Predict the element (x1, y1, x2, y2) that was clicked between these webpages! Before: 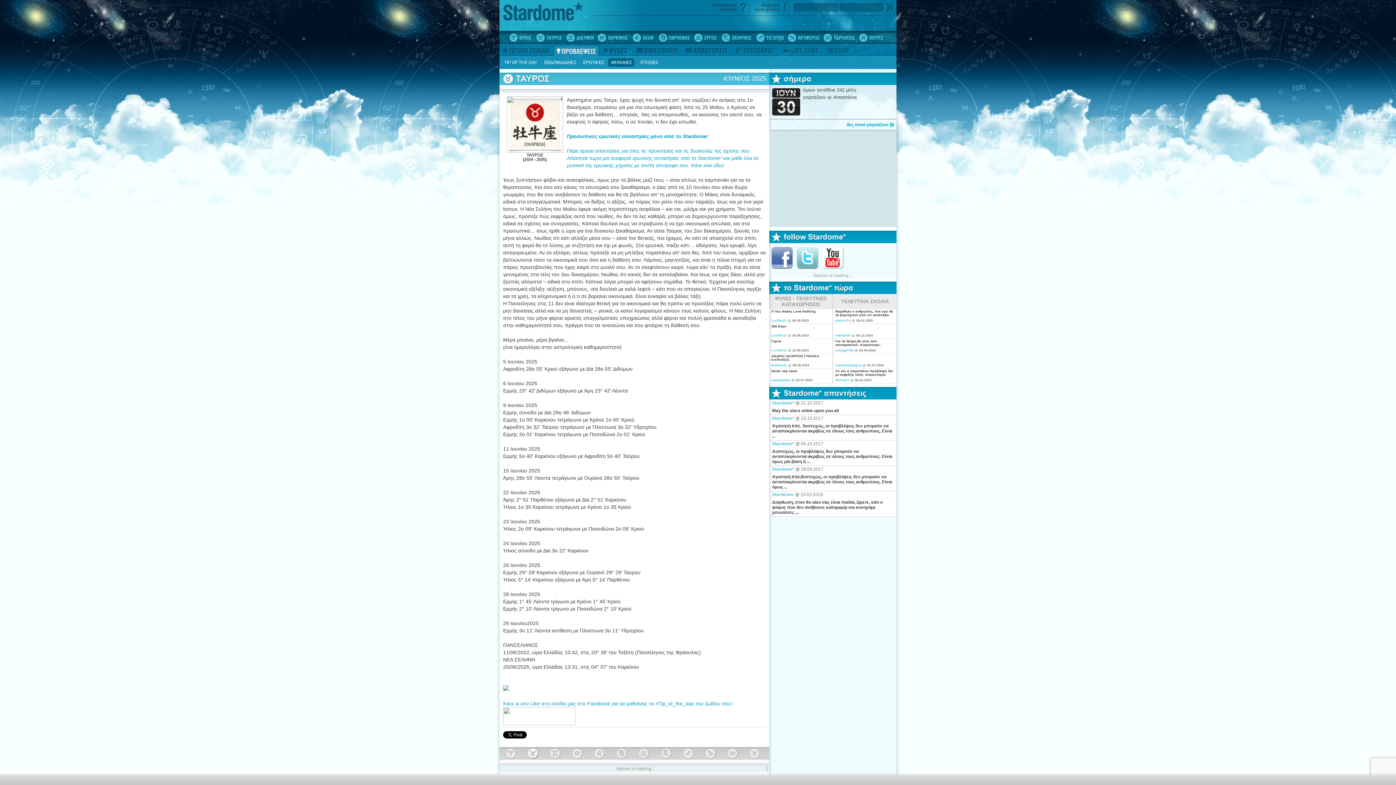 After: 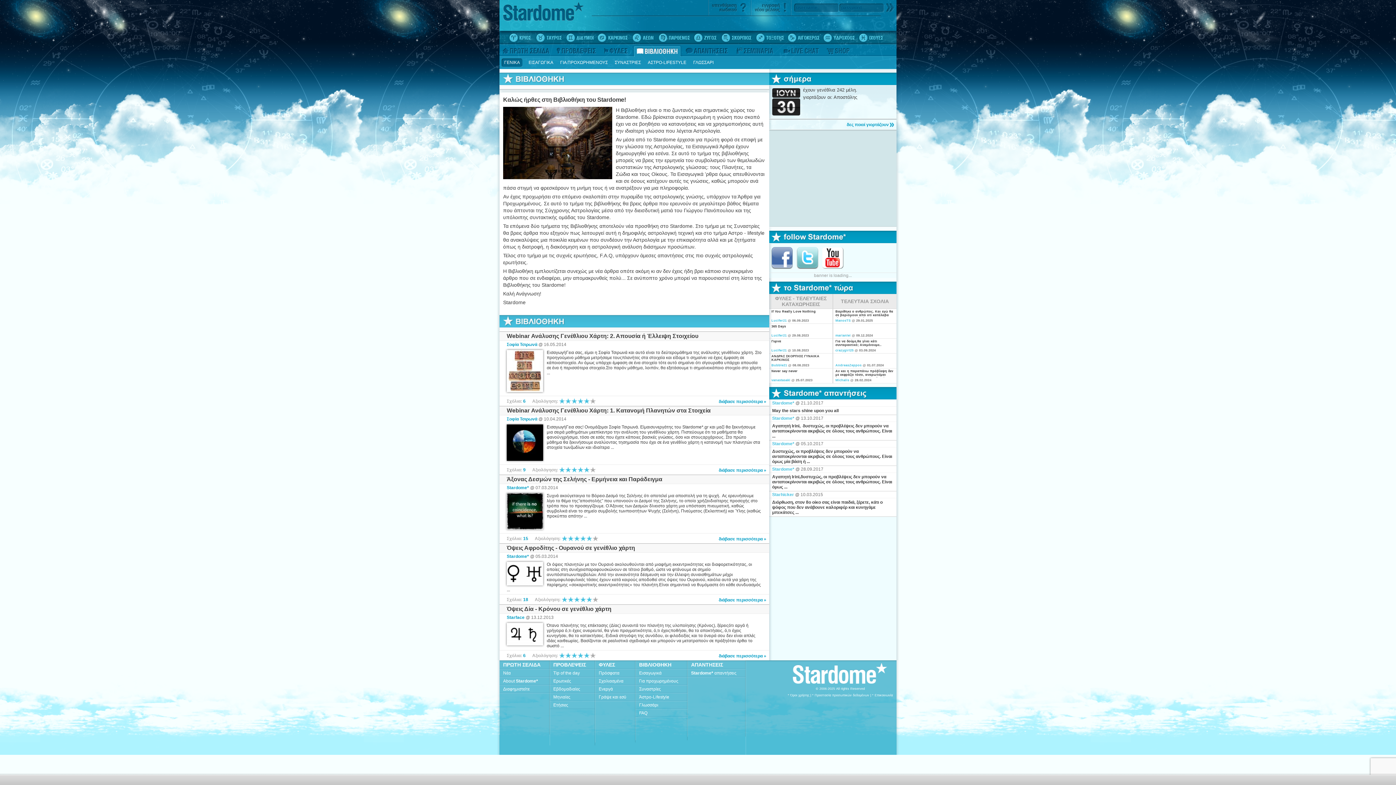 Action: bbox: (632, 44, 682, 56)